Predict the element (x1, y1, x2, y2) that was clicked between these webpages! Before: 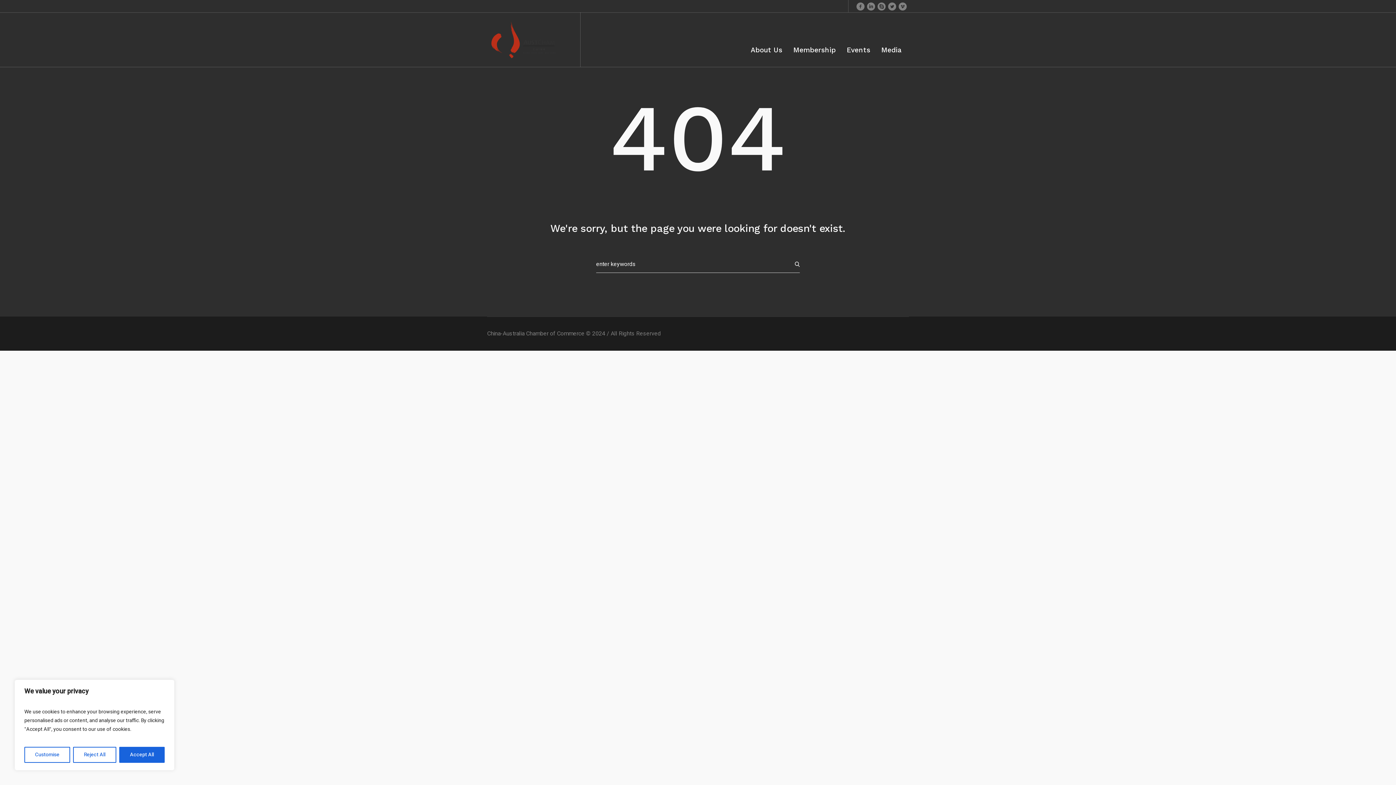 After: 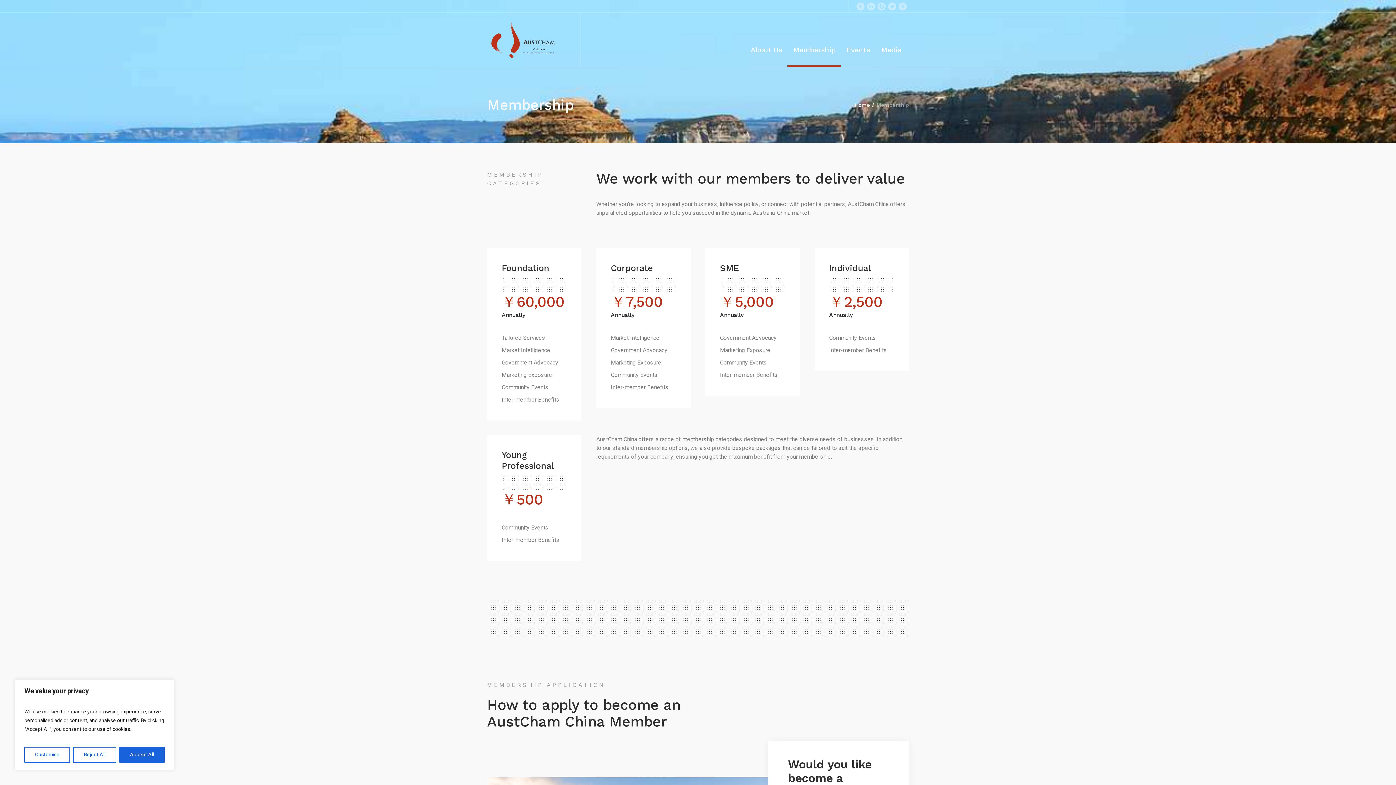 Action: label: Membership bbox: (788, 33, 841, 66)